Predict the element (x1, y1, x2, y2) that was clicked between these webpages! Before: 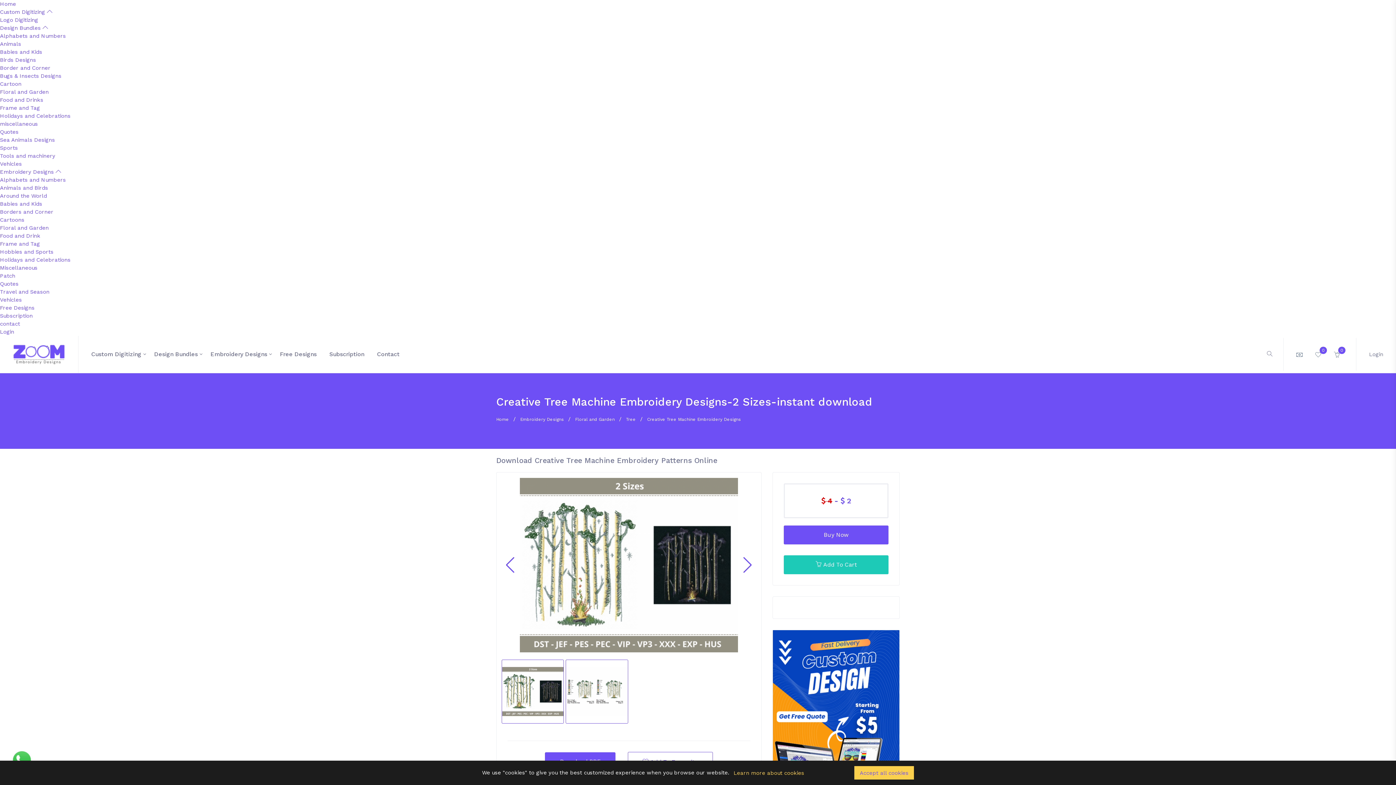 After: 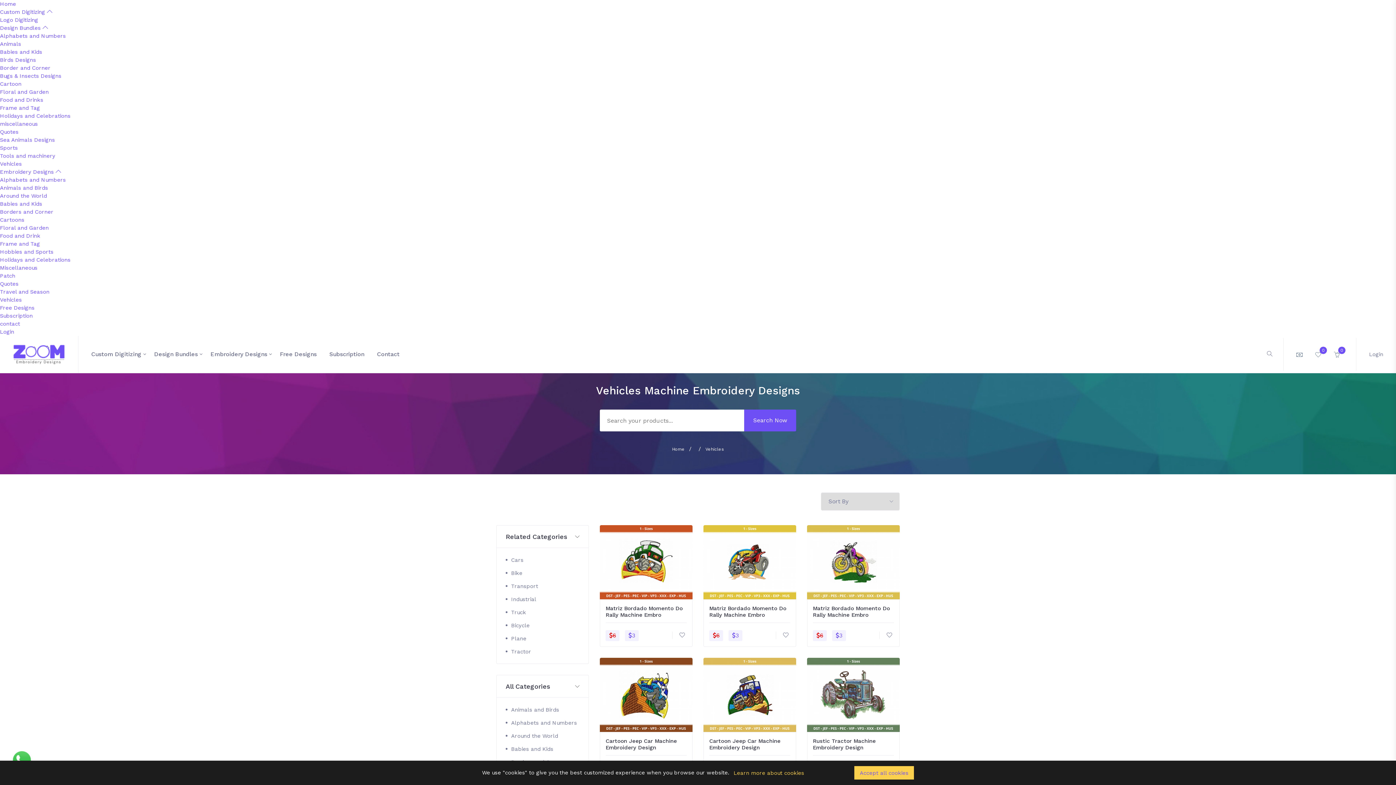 Action: label: Vehicles bbox: (0, 296, 21, 303)